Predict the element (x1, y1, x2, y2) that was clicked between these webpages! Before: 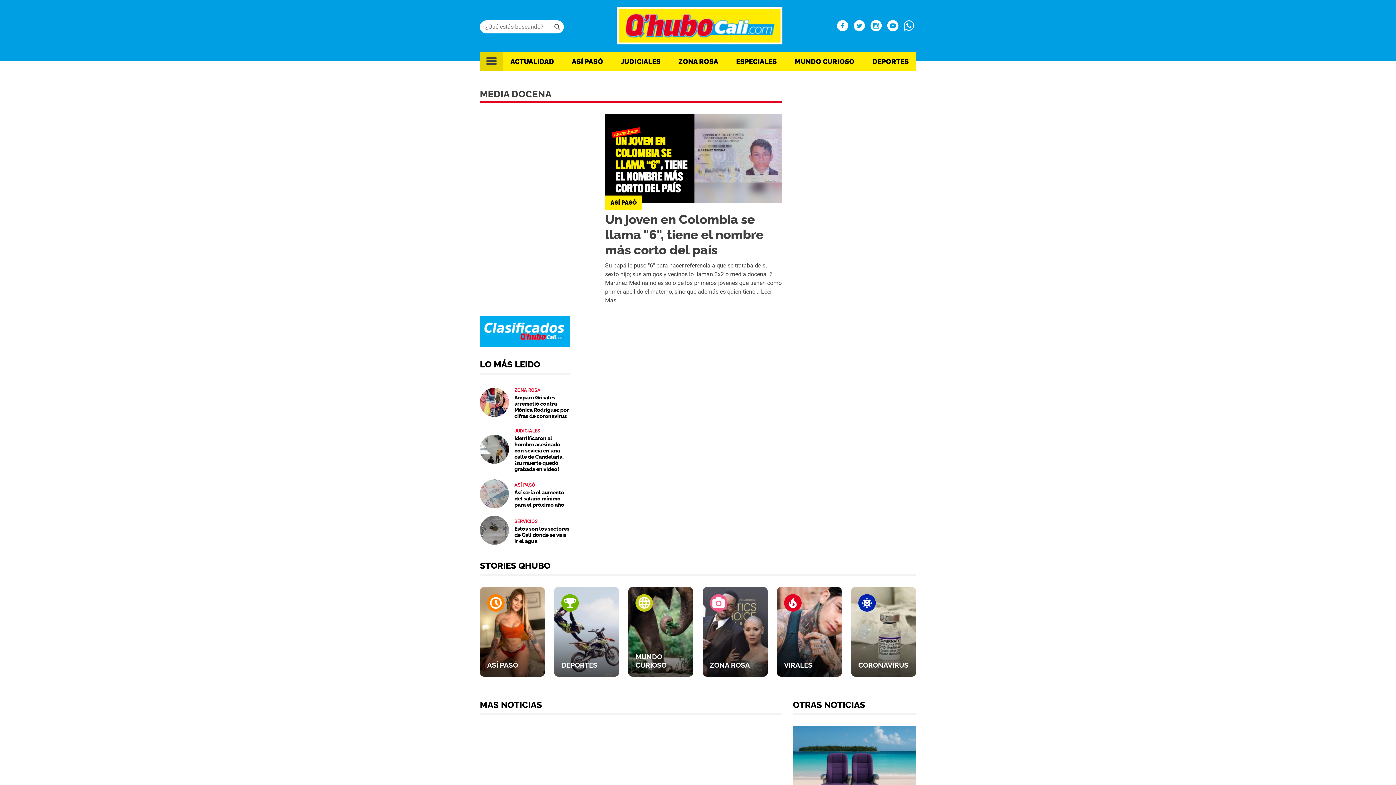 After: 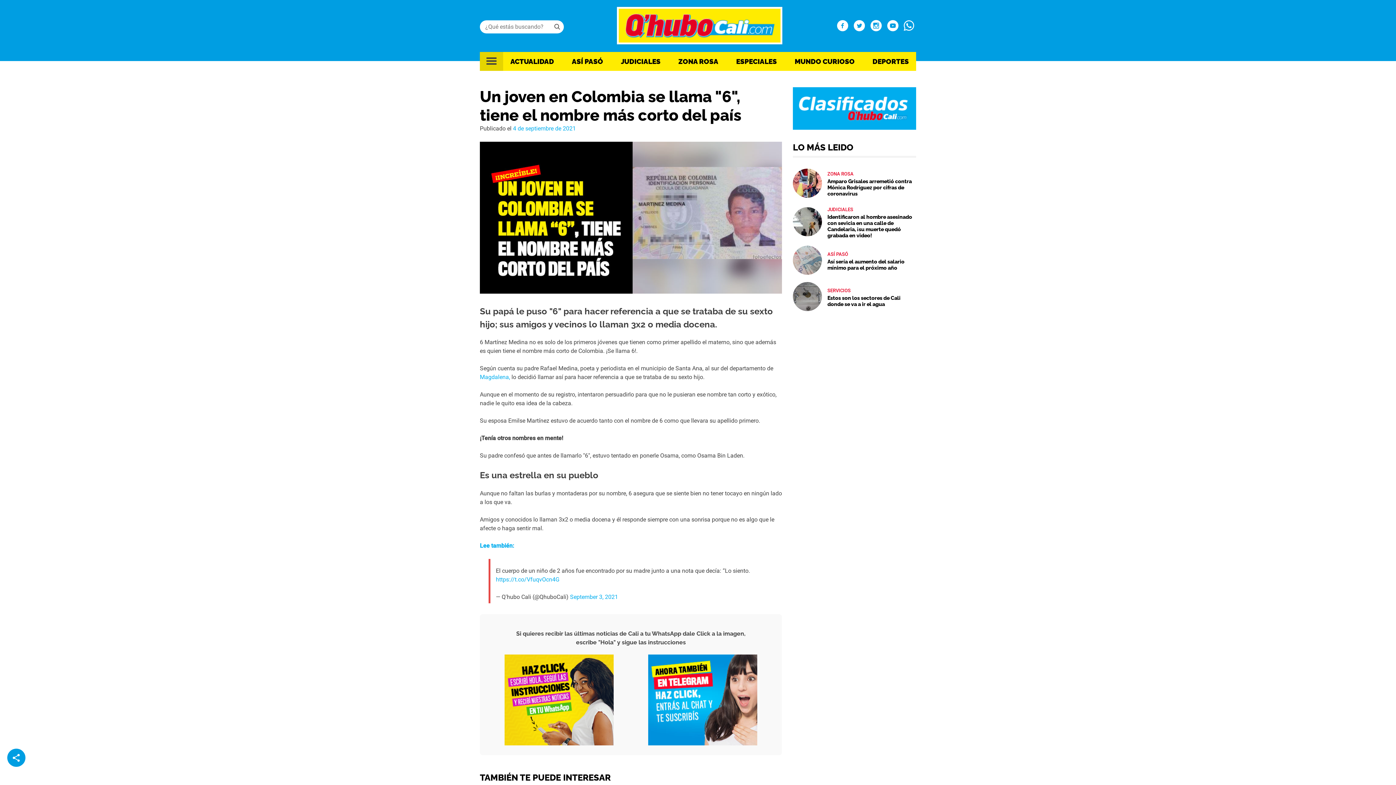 Action: bbox: (605, 113, 782, 202)